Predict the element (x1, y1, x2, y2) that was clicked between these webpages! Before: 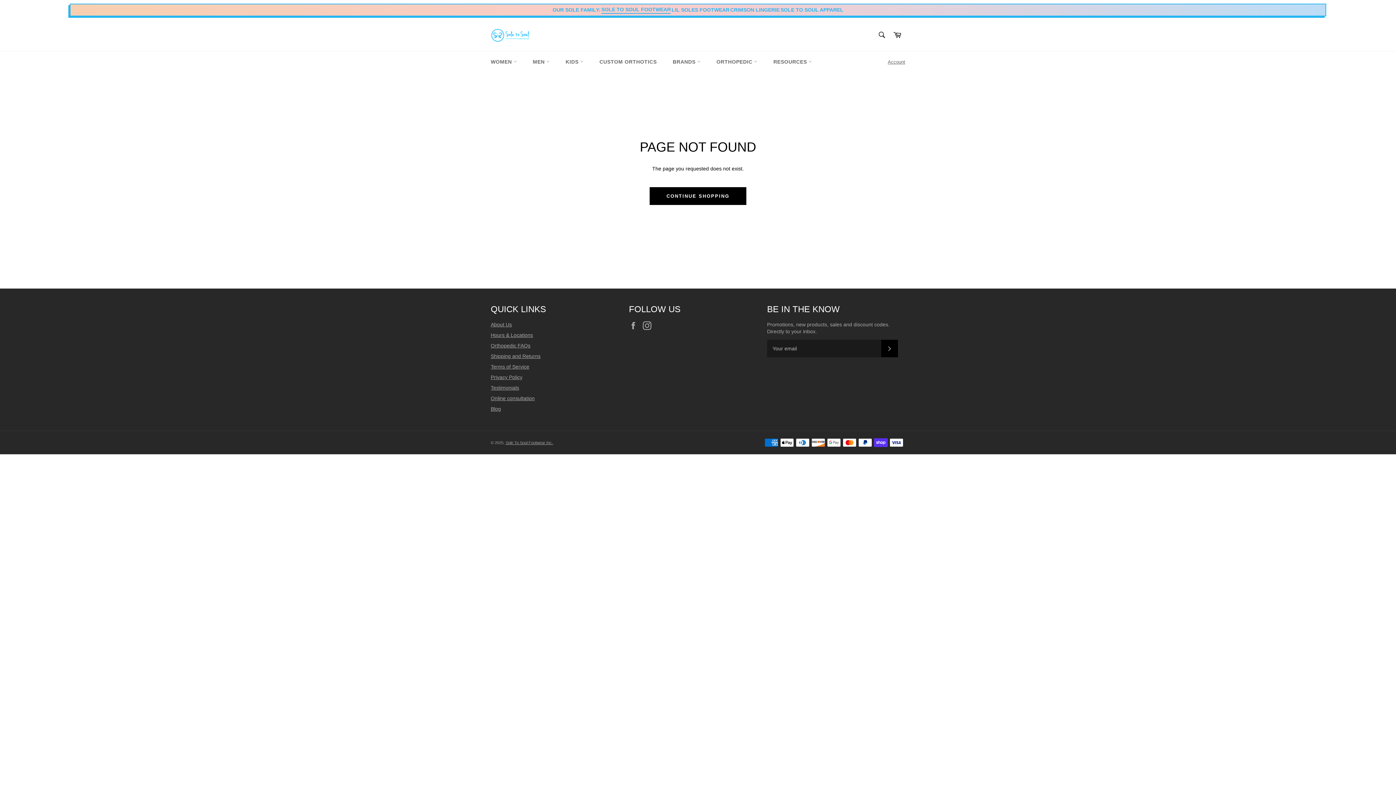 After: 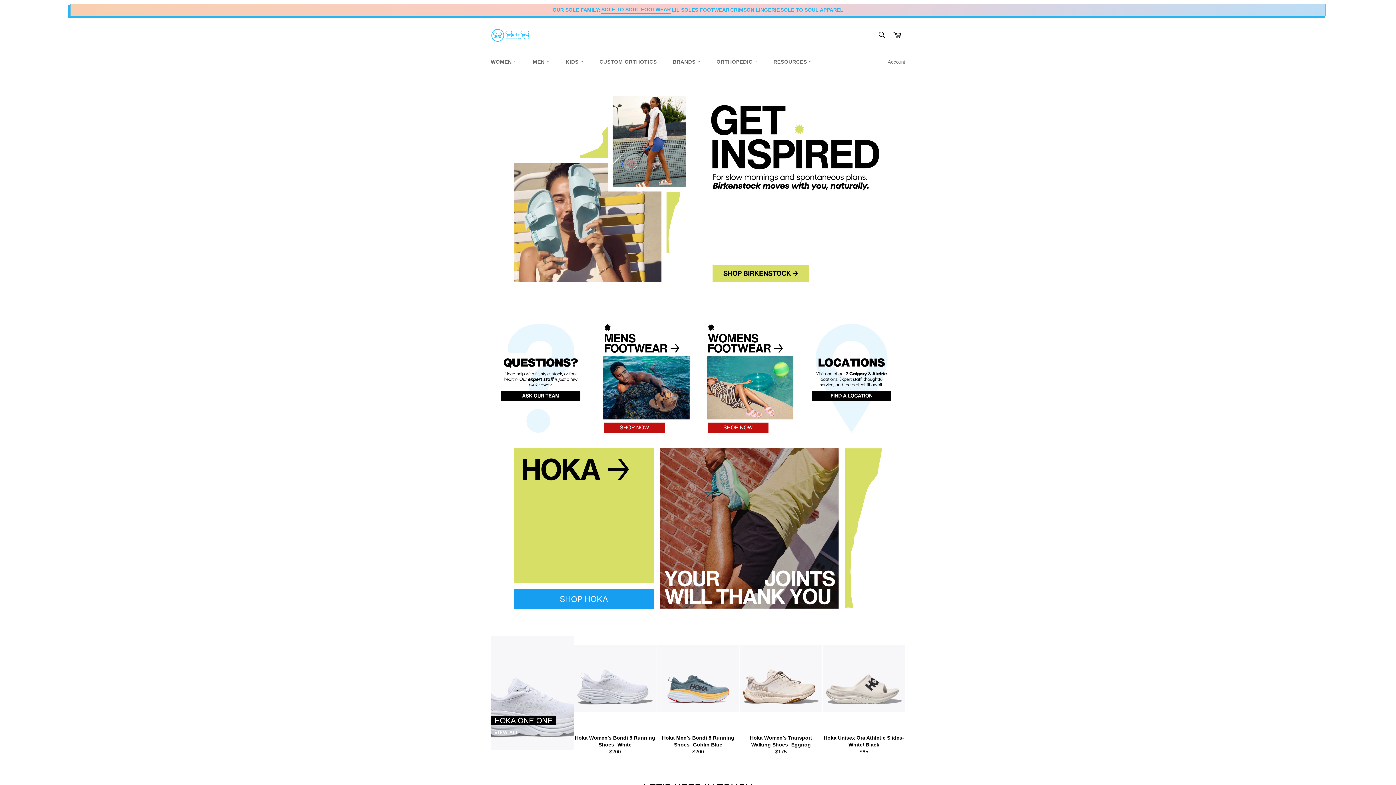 Action: bbox: (649, 187, 746, 204) label: CONTINUE SHOPPING